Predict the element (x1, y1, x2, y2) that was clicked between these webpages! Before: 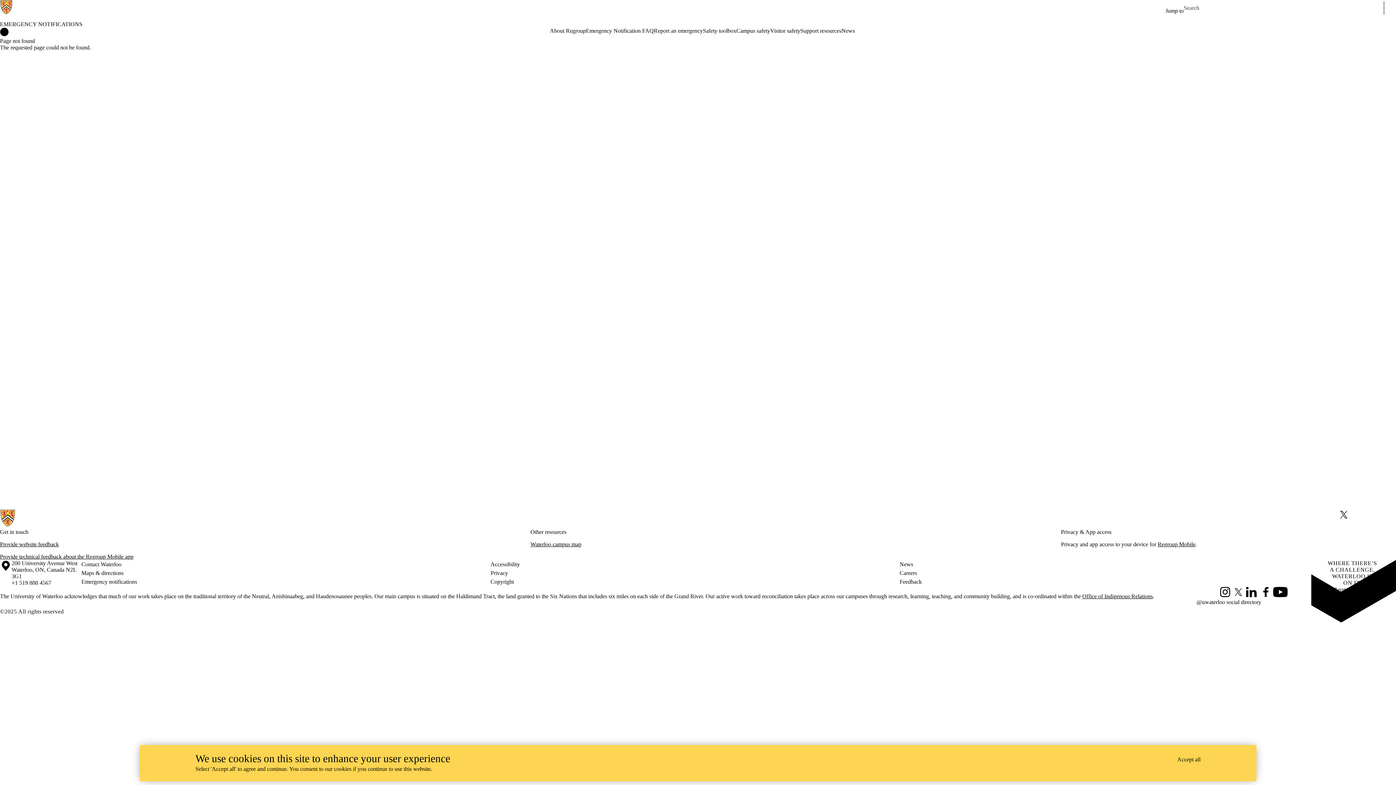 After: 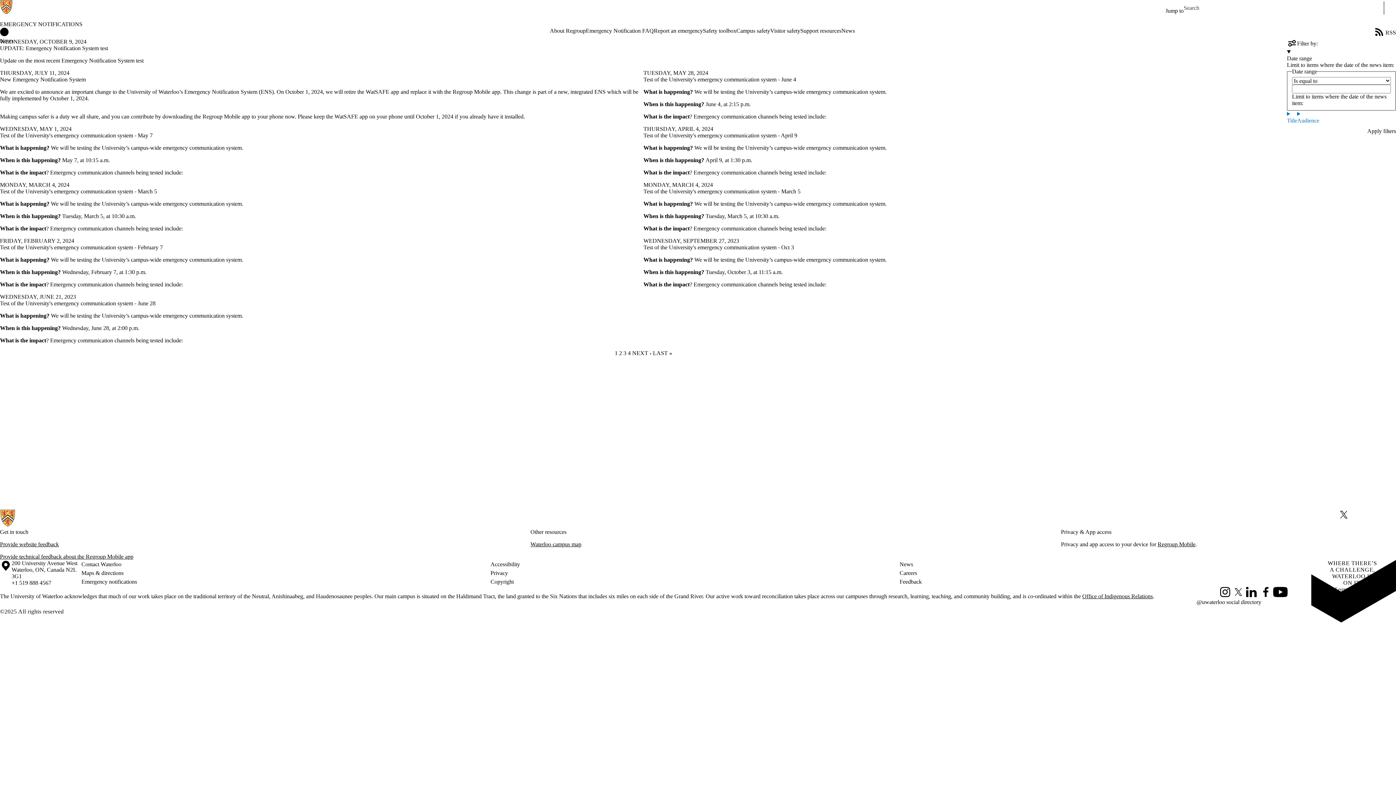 Action: bbox: (841, 27, 855, 34) label: News